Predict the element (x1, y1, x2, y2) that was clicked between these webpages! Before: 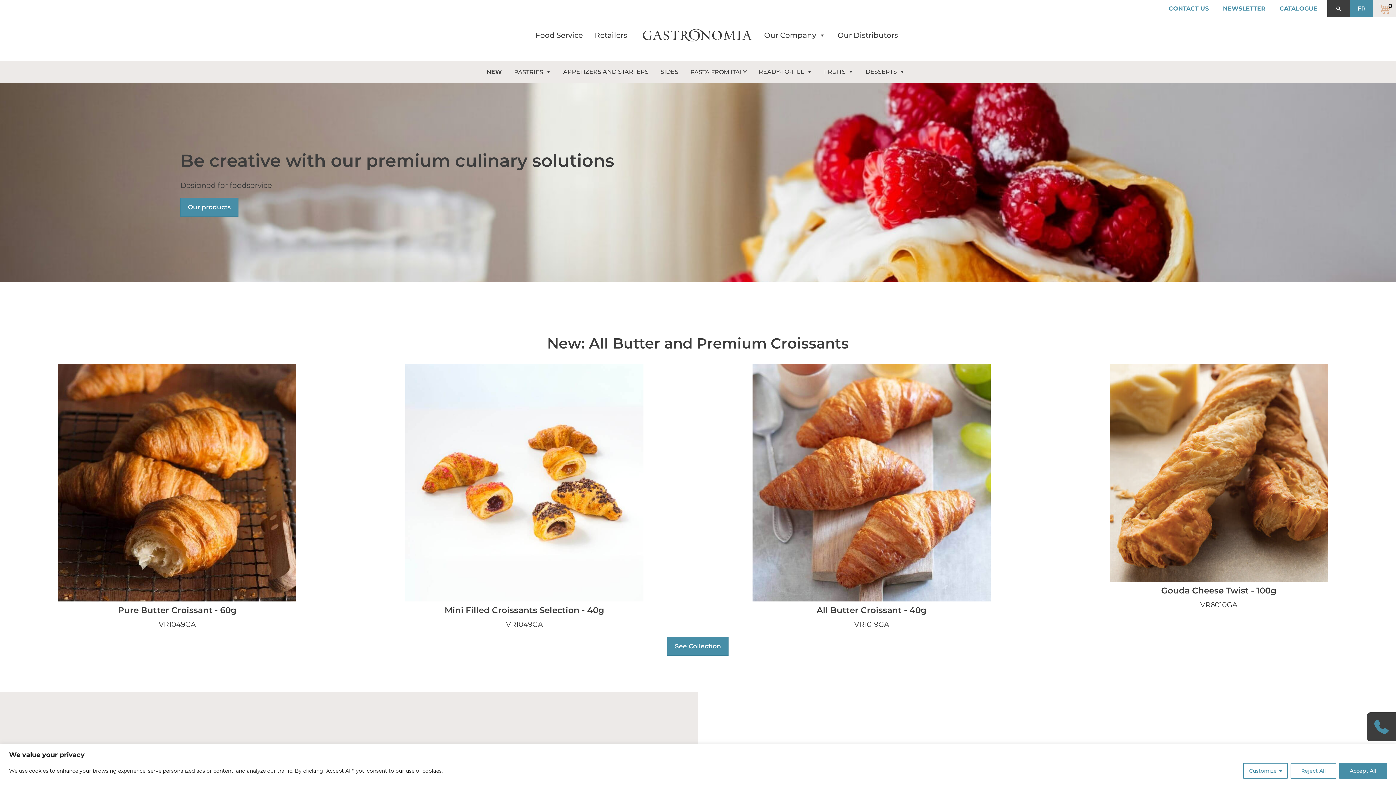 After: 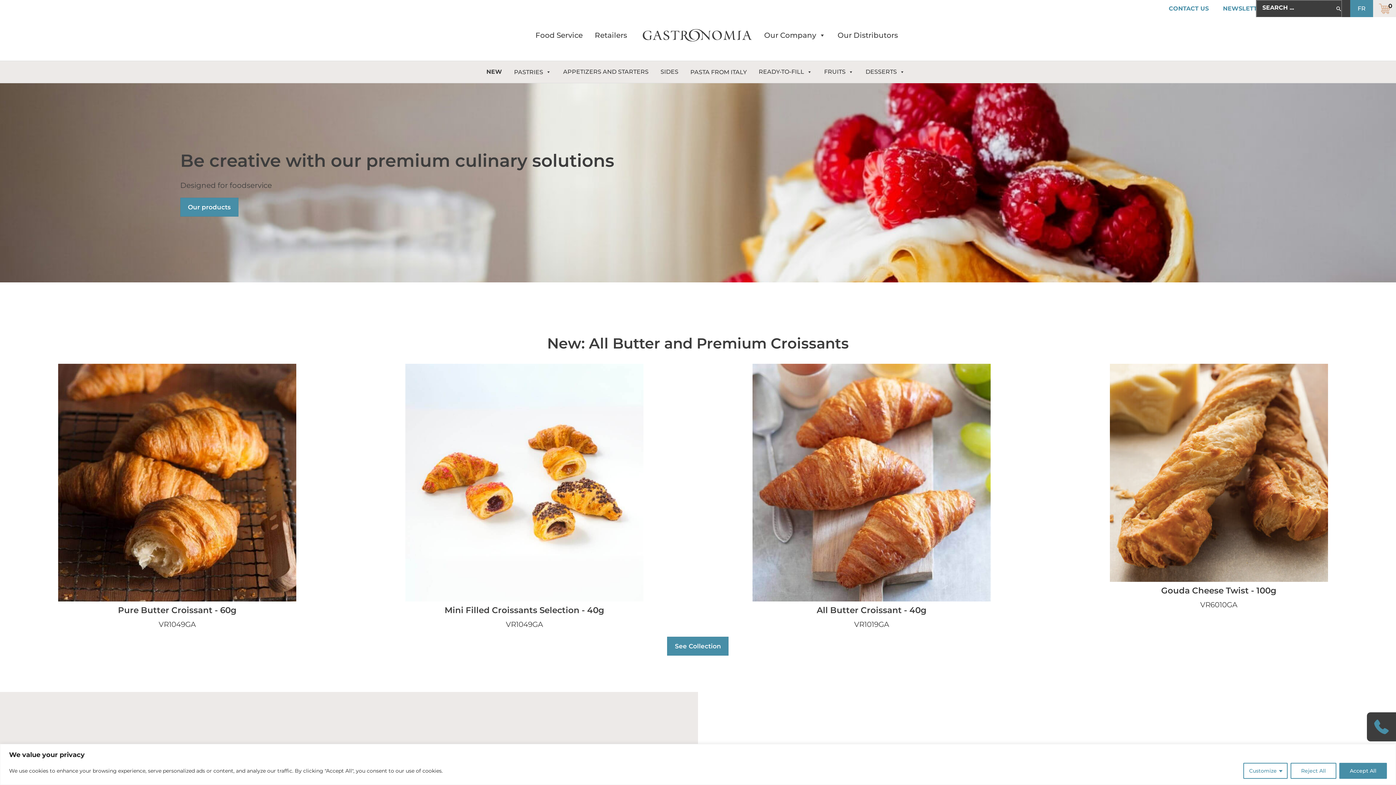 Action: bbox: (1335, 5, 1342, 11) label: Search button